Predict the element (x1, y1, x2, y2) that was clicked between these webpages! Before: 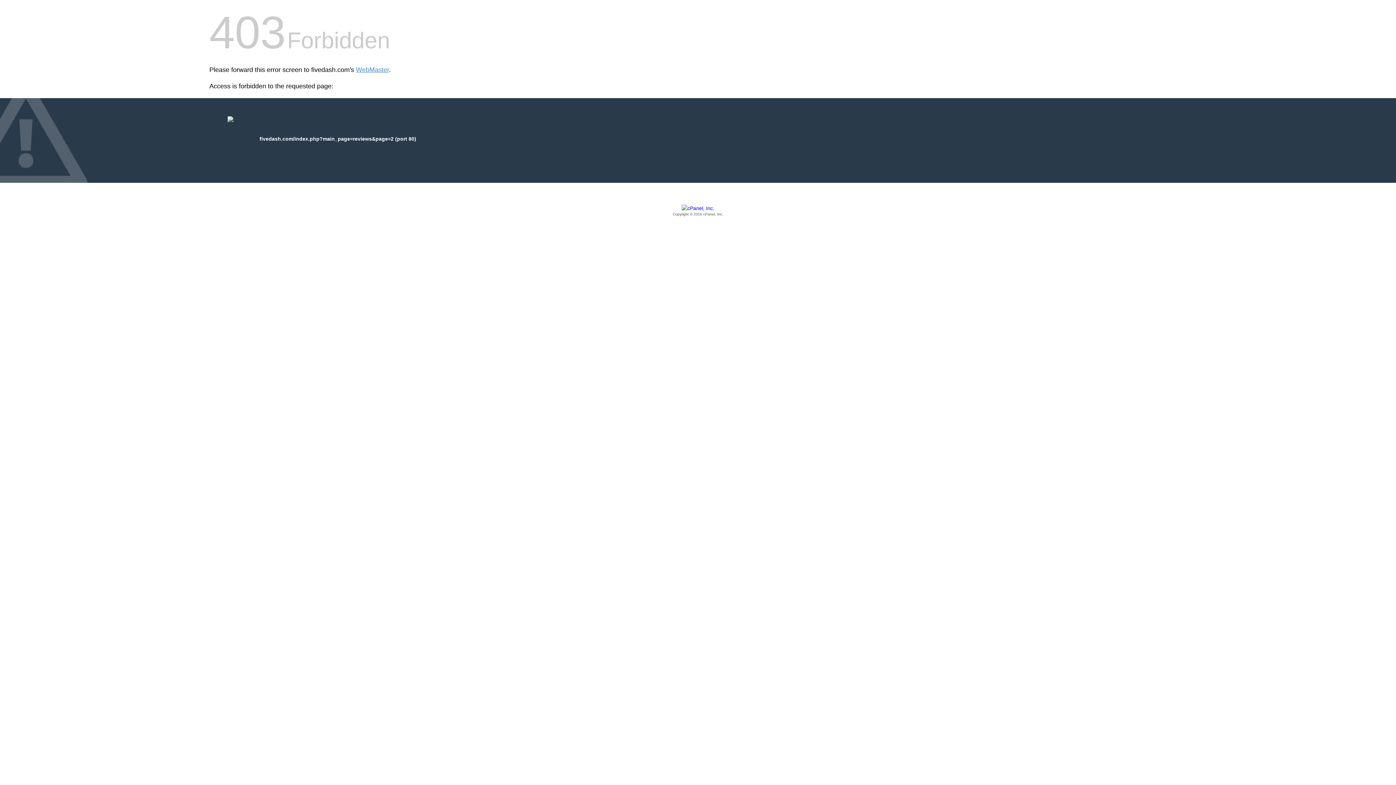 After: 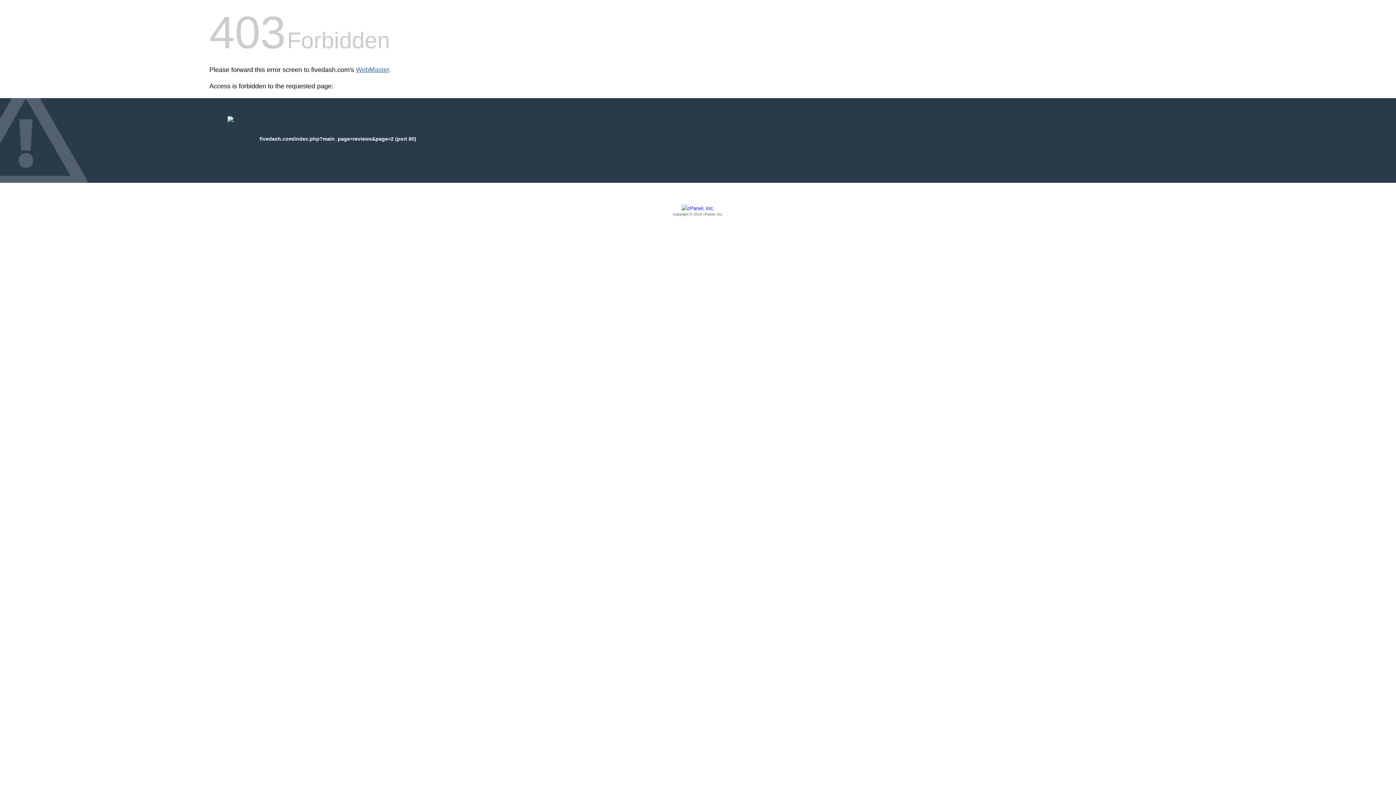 Action: bbox: (356, 66, 389, 73) label: WebMaster